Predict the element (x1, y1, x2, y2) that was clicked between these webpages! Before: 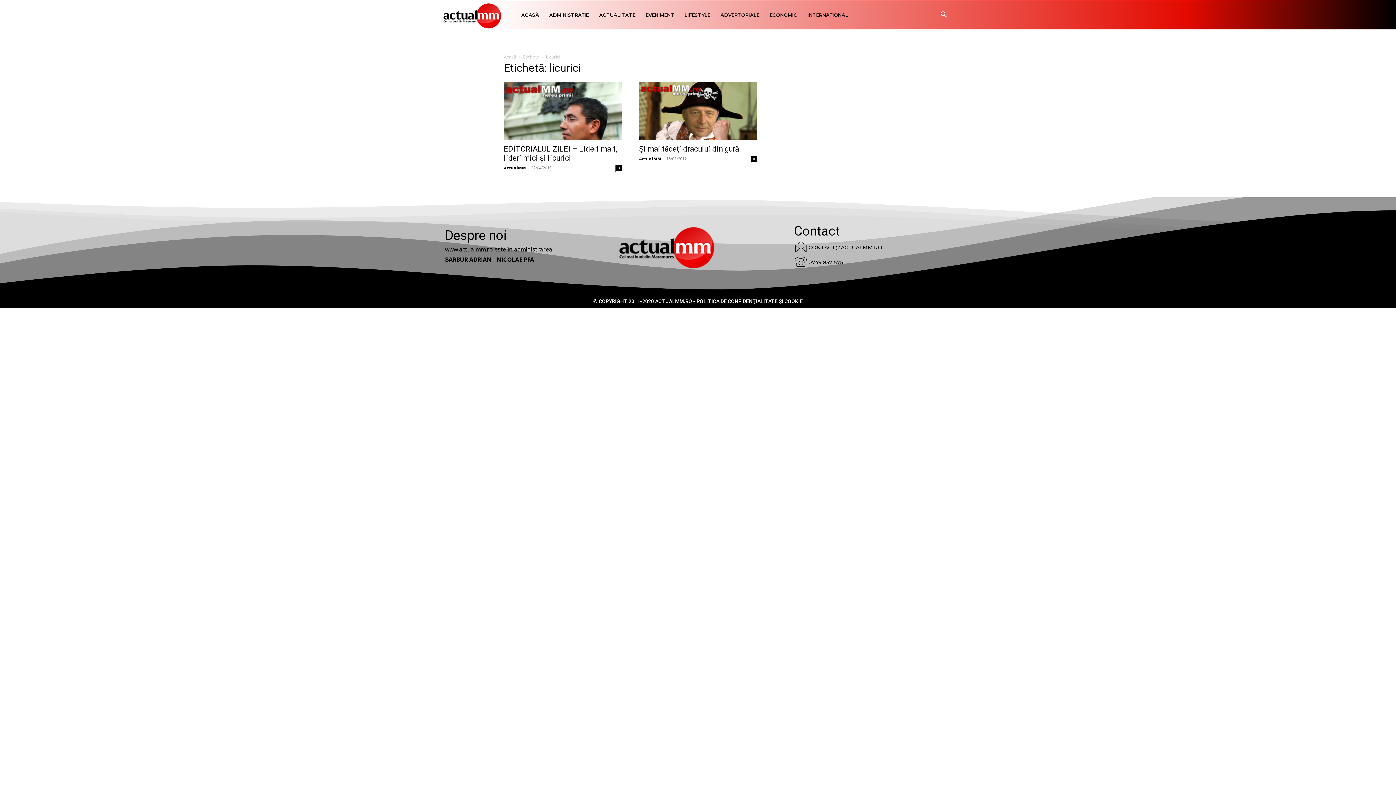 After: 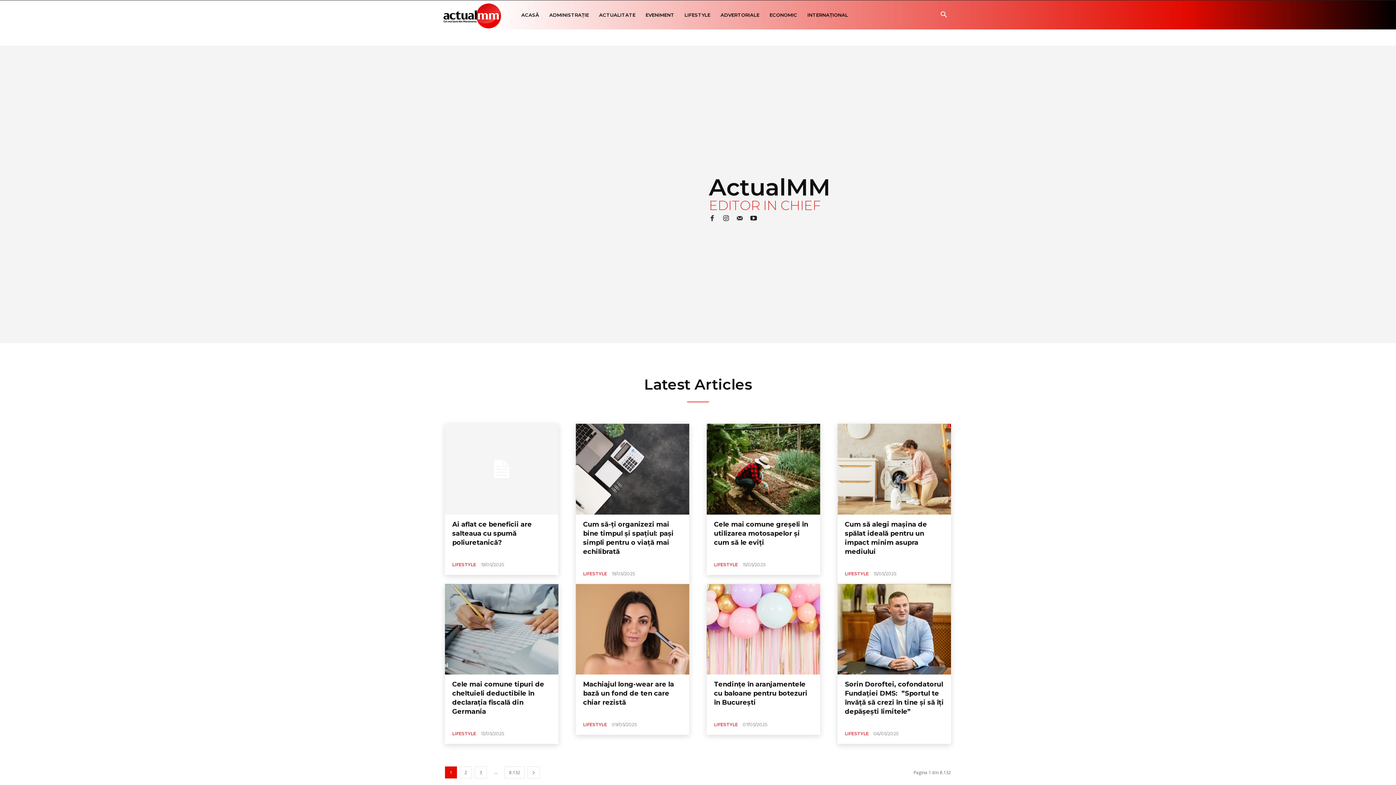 Action: bbox: (504, 165, 526, 170) label: ActualMM